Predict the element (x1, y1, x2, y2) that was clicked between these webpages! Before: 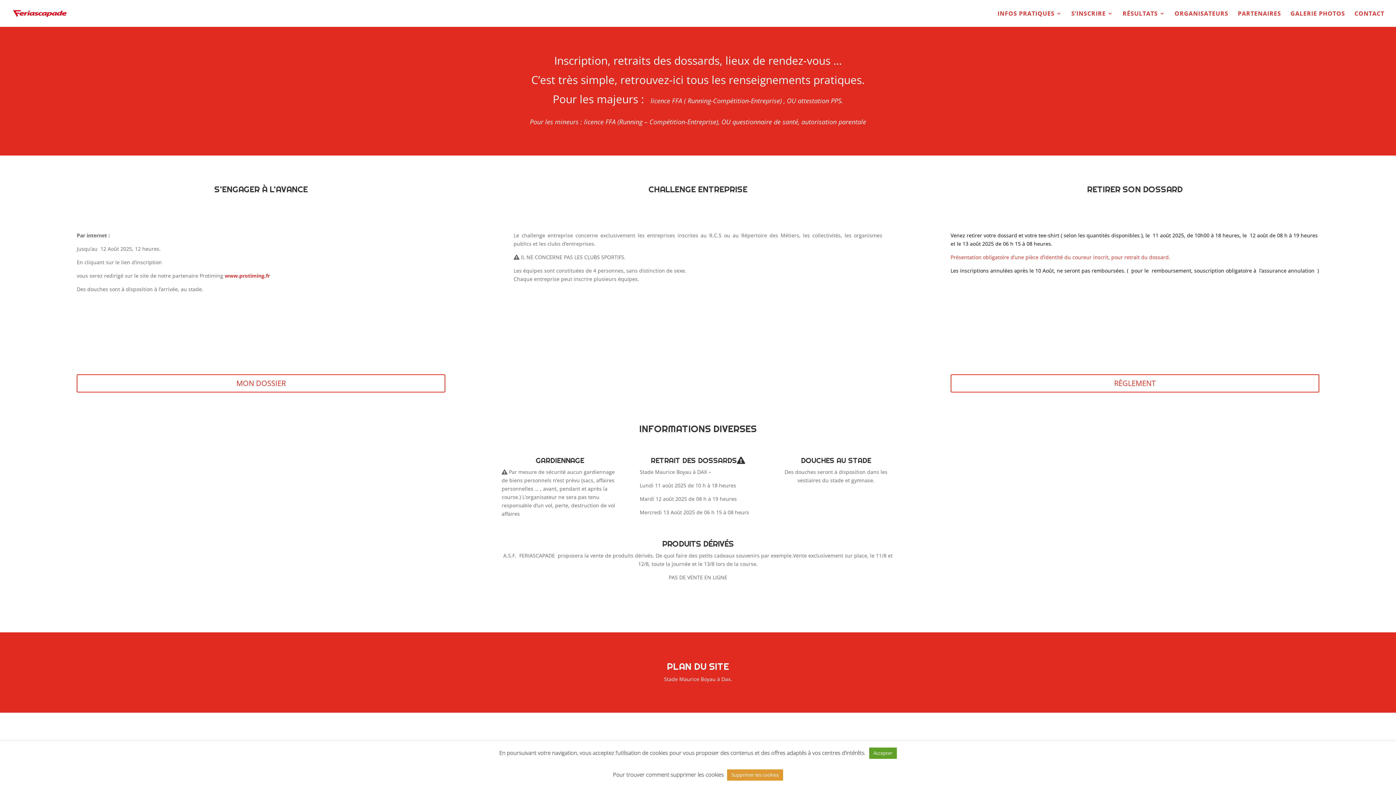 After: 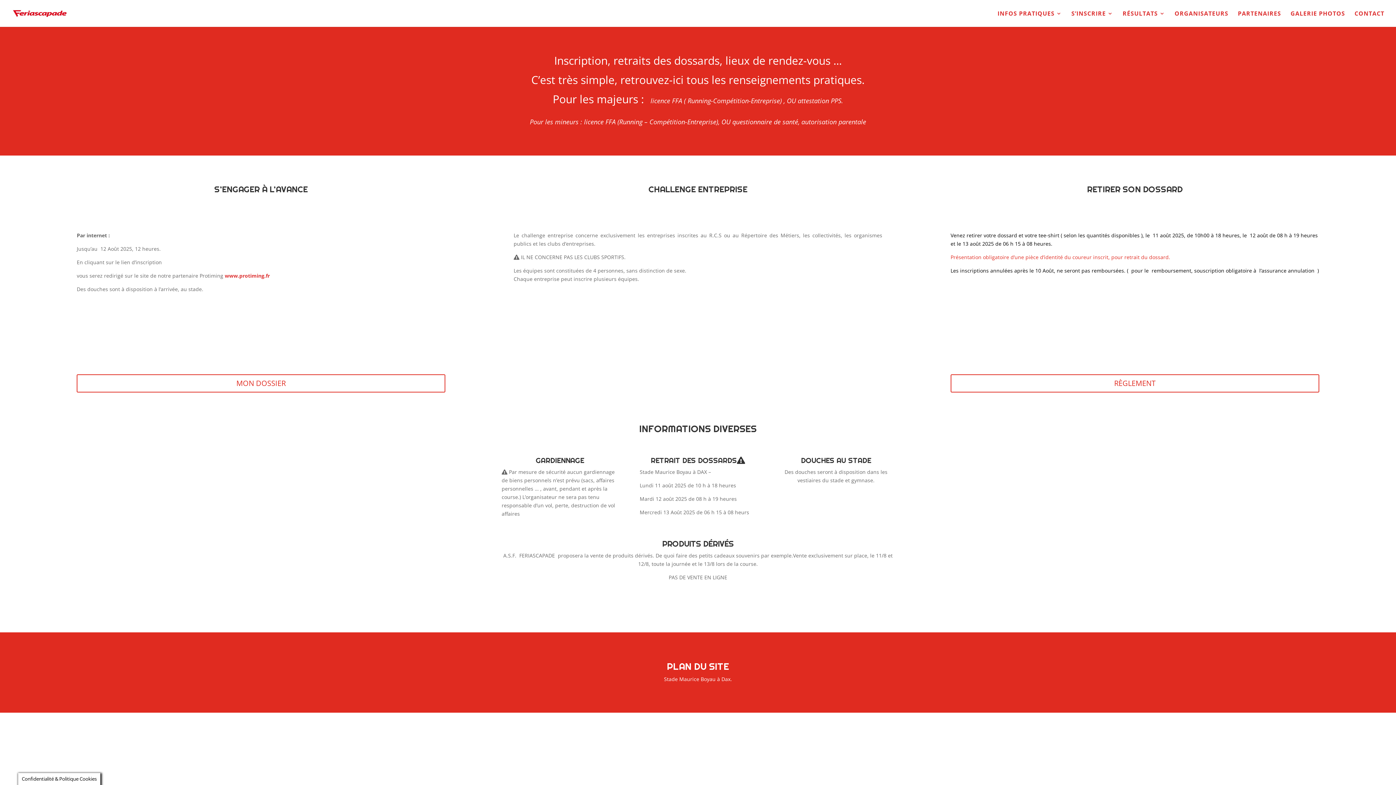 Action: label: Accepter bbox: (869, 747, 896, 759)